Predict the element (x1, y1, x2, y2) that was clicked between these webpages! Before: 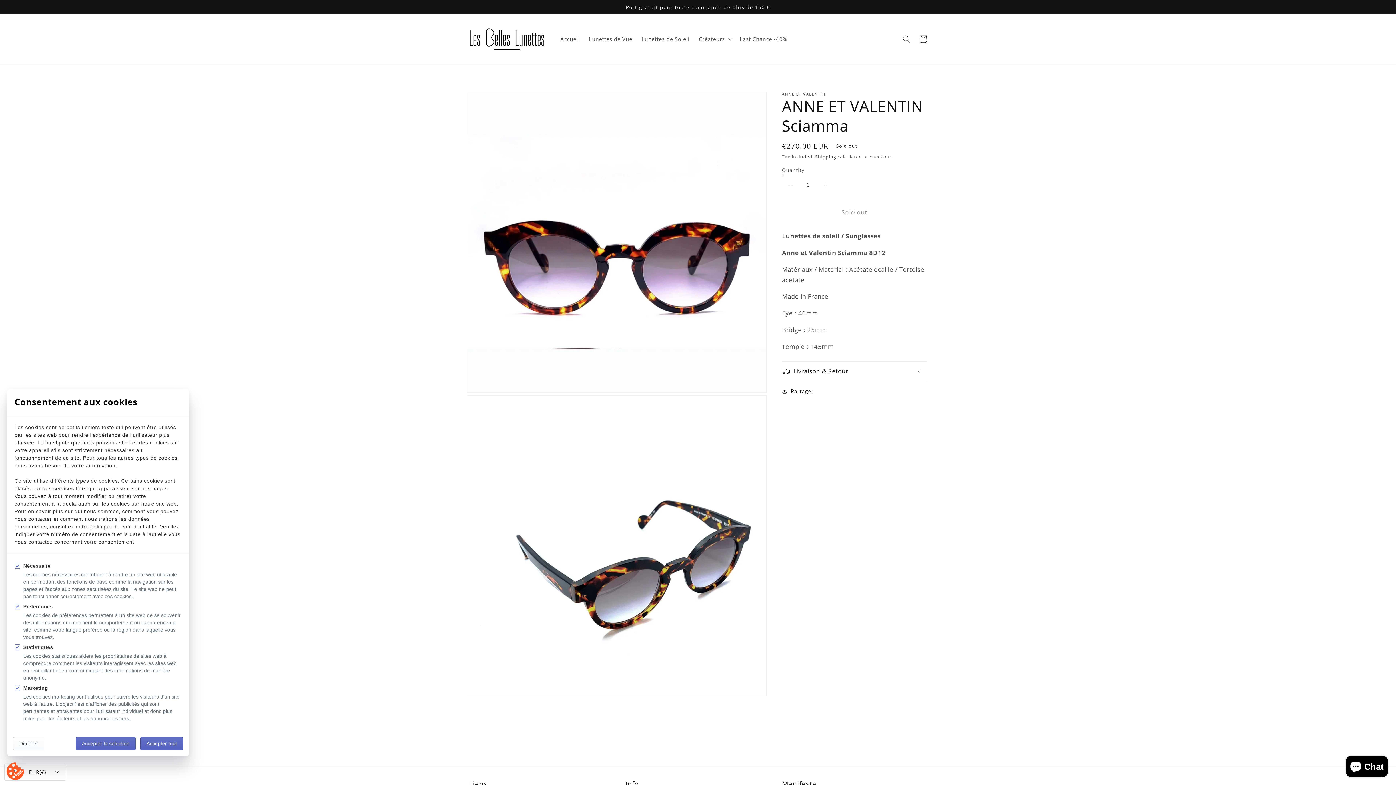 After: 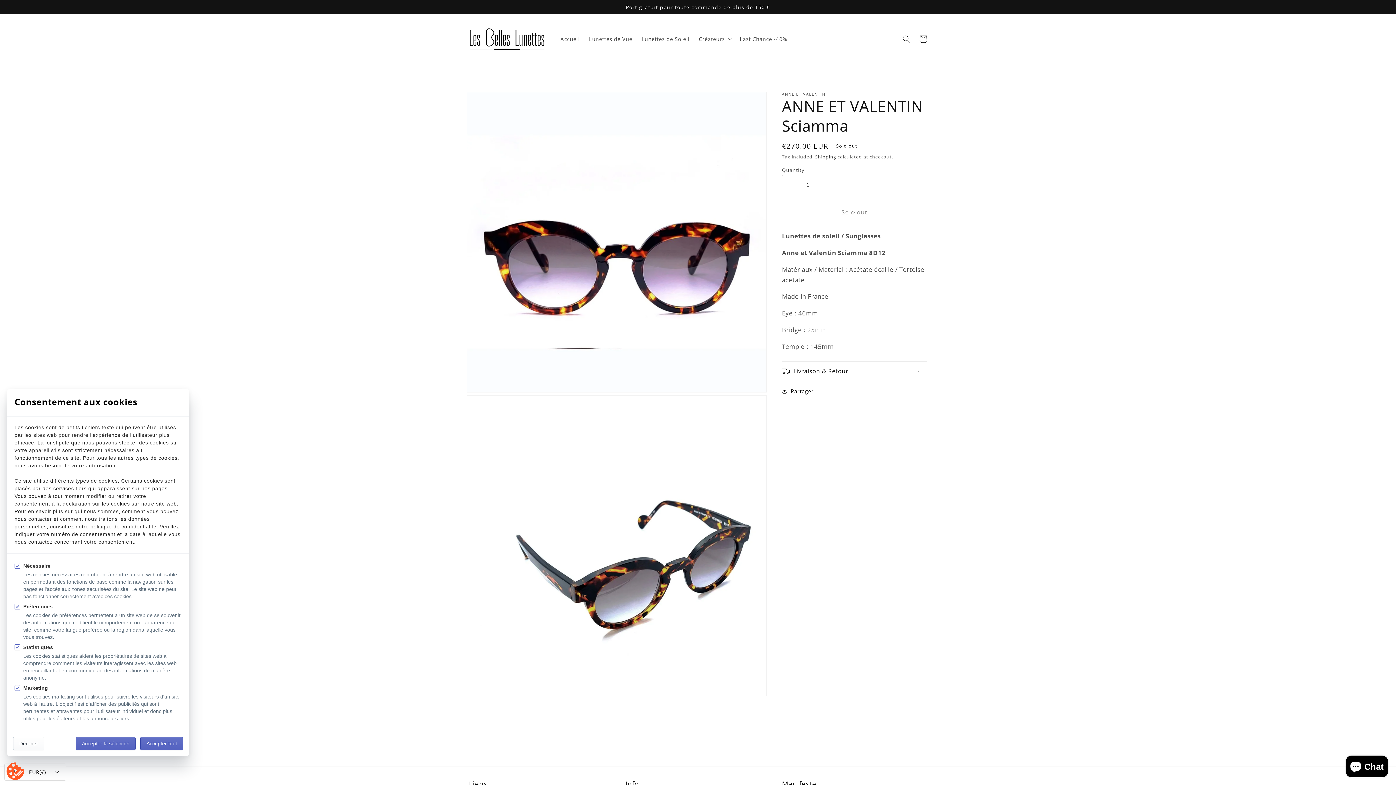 Action: label: Decrease quantity for ANNE ET VALENTIN Sciamma bbox: (782, 175, 798, 193)